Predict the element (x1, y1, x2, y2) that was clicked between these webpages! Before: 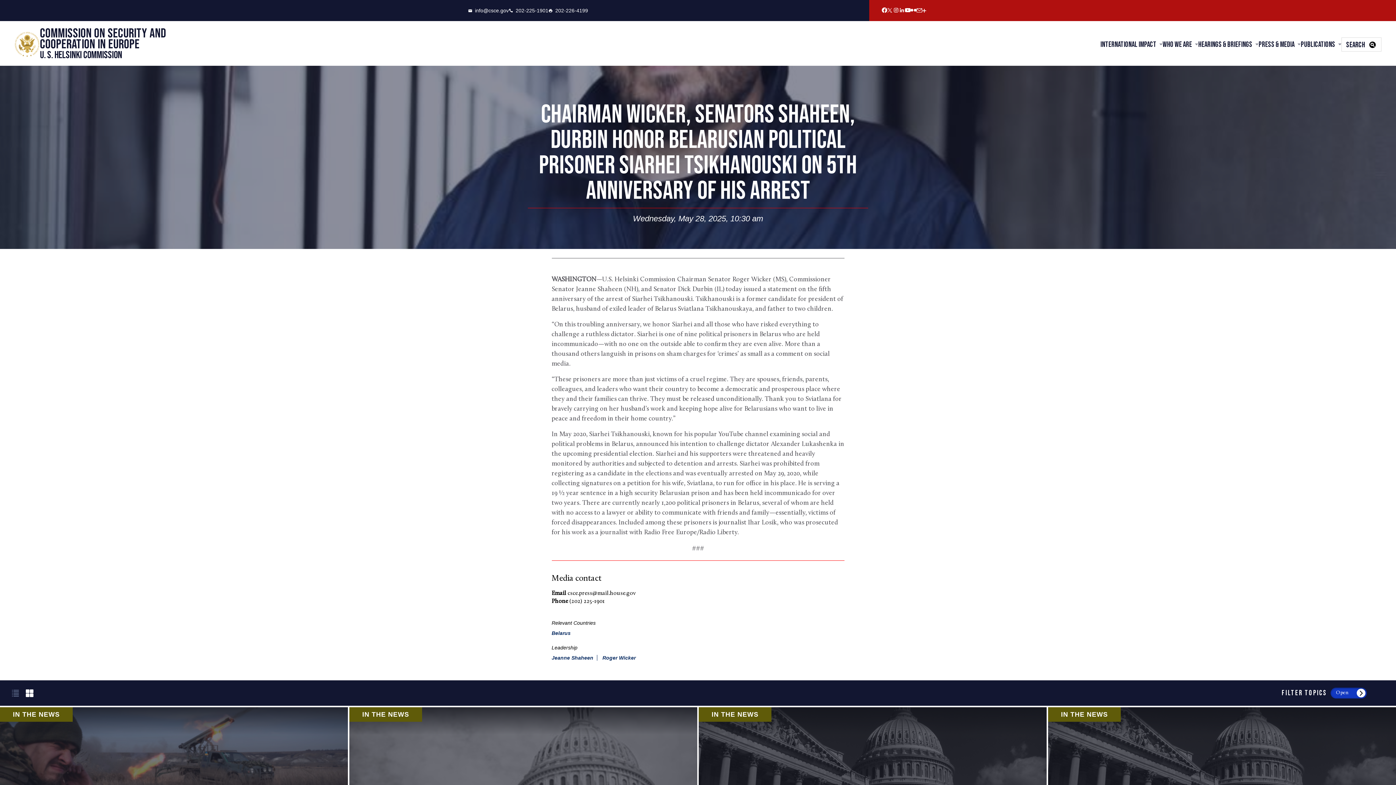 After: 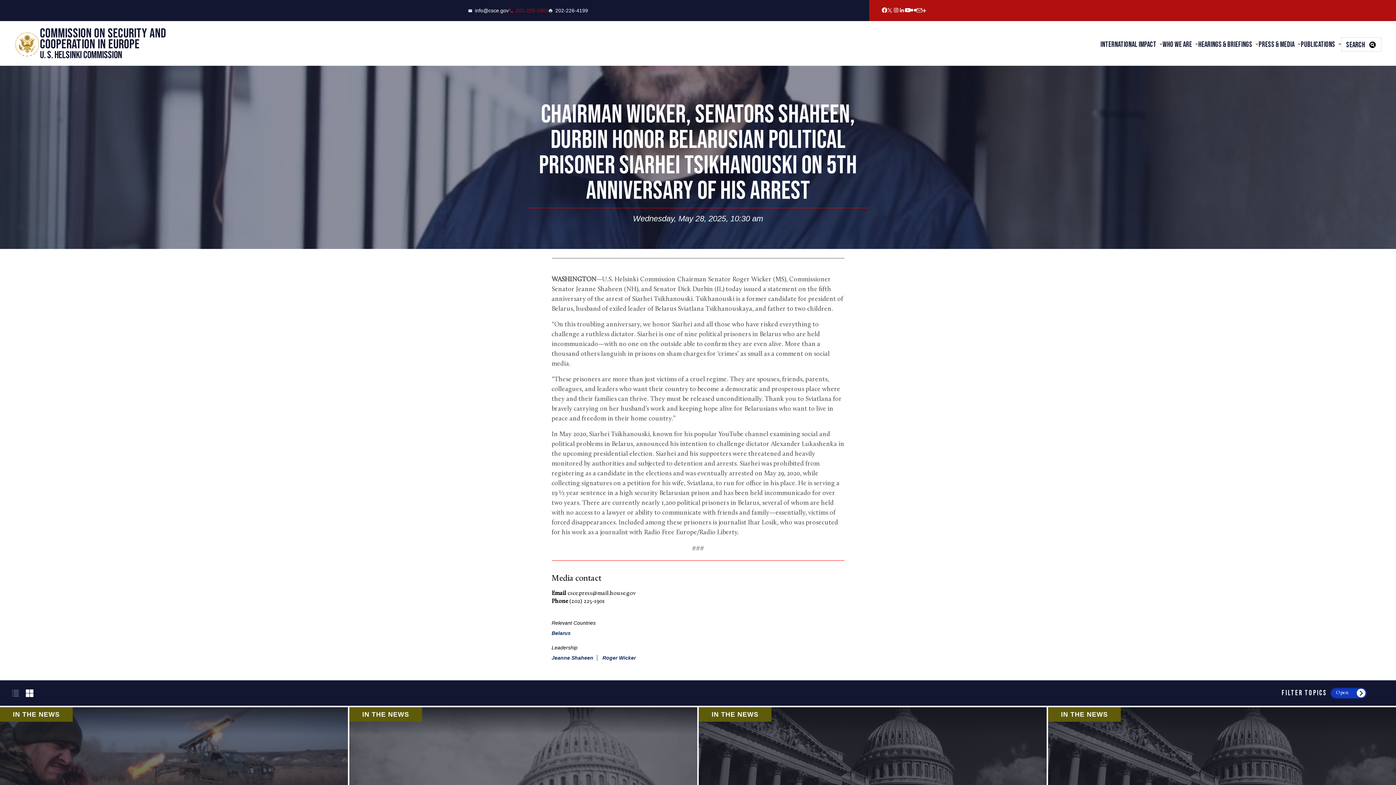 Action: label: 202-225-1901 bbox: (508, 8, 548, 13)